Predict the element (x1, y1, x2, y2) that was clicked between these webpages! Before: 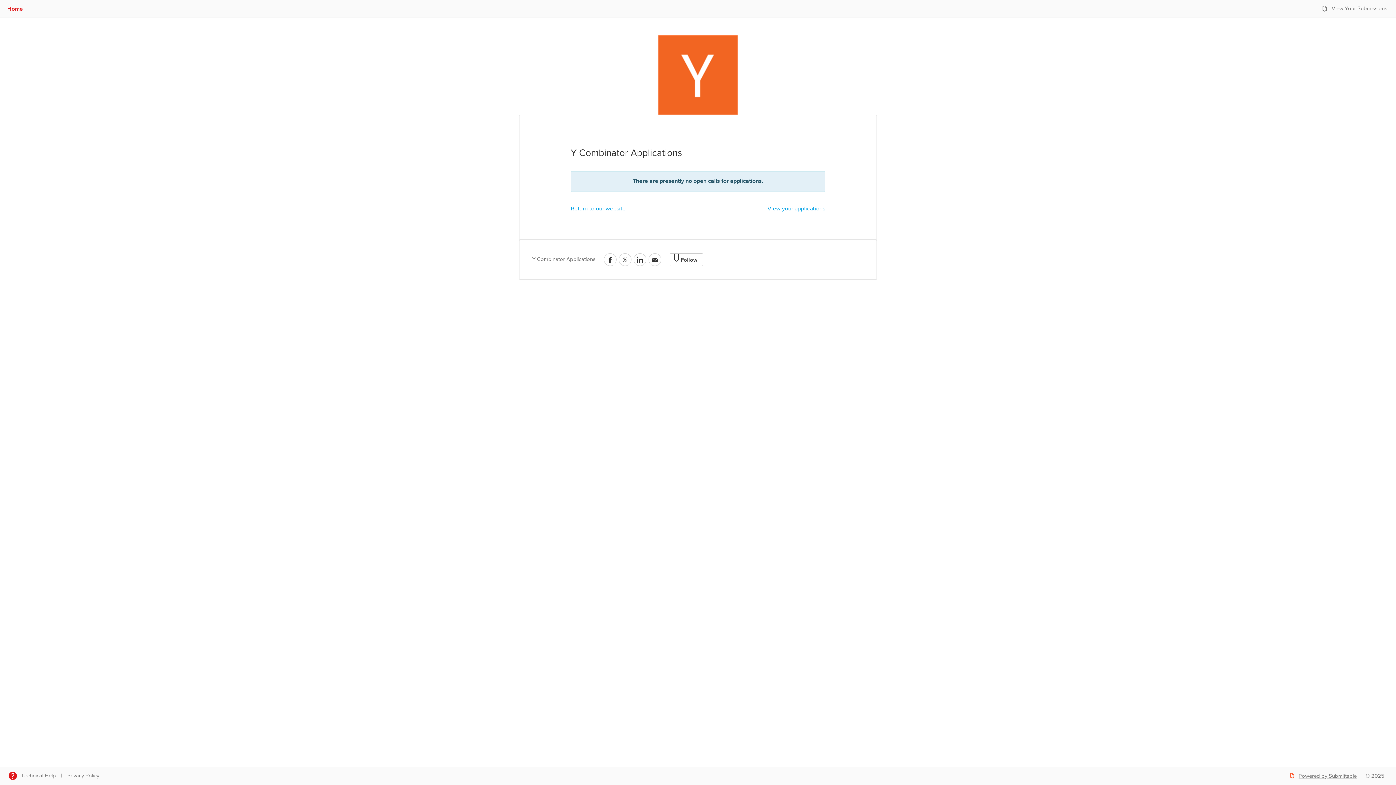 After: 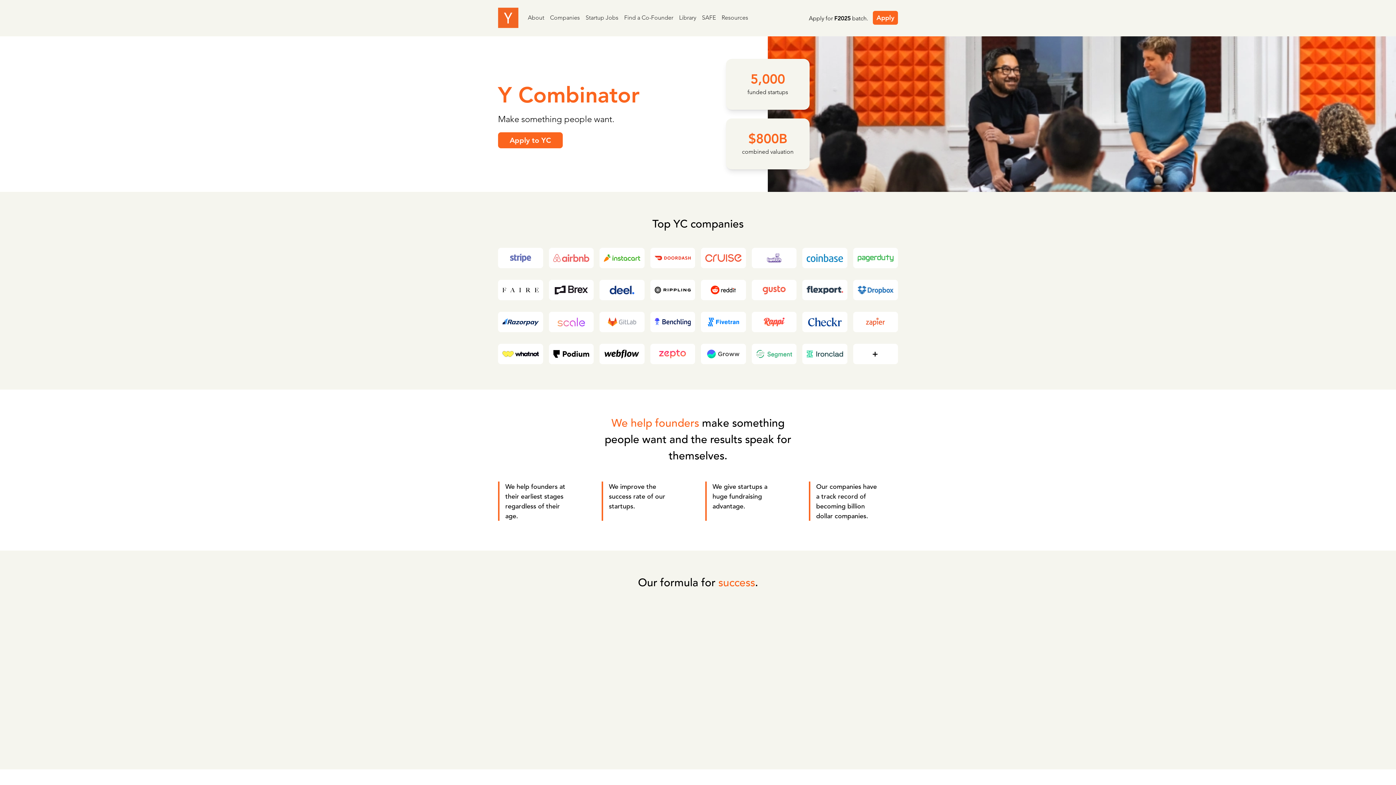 Action: bbox: (658, 69, 738, 79)